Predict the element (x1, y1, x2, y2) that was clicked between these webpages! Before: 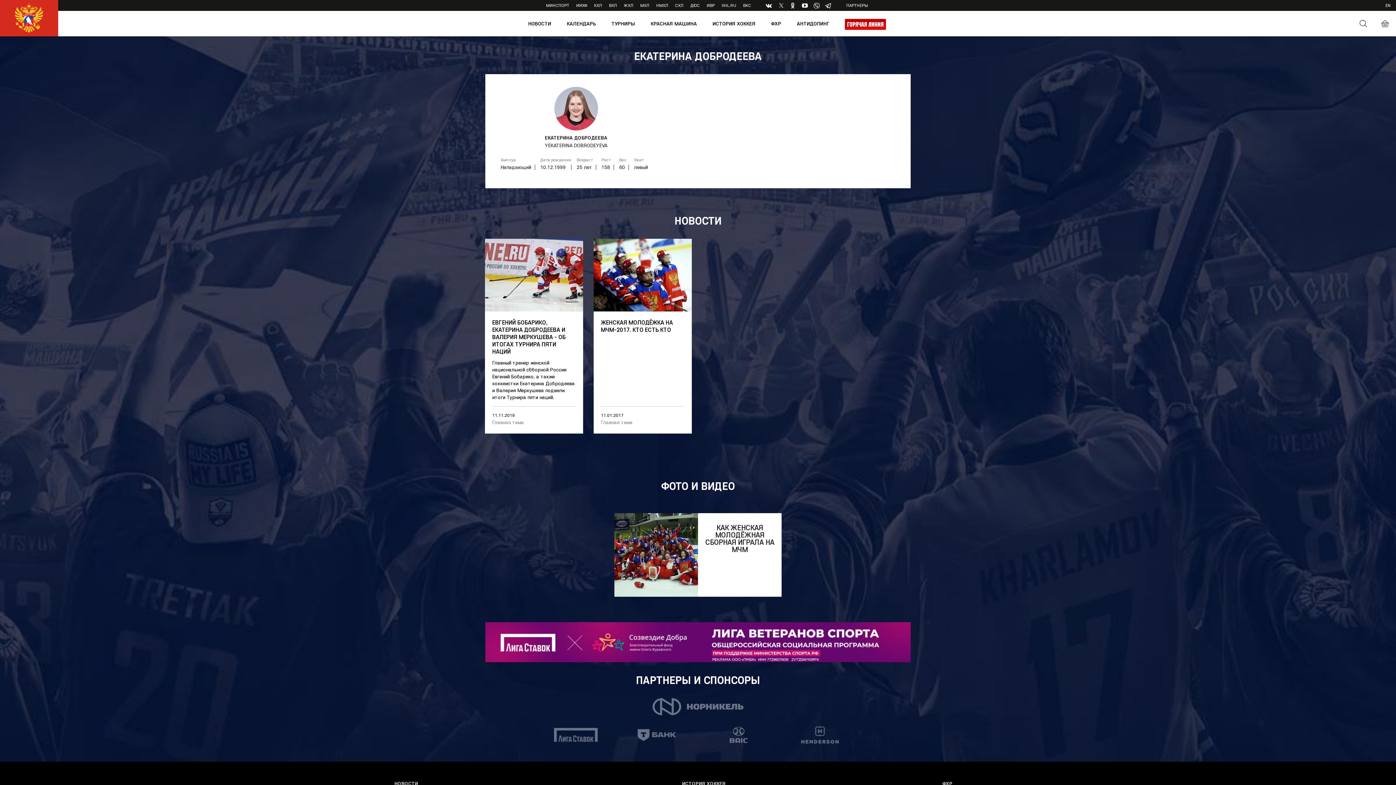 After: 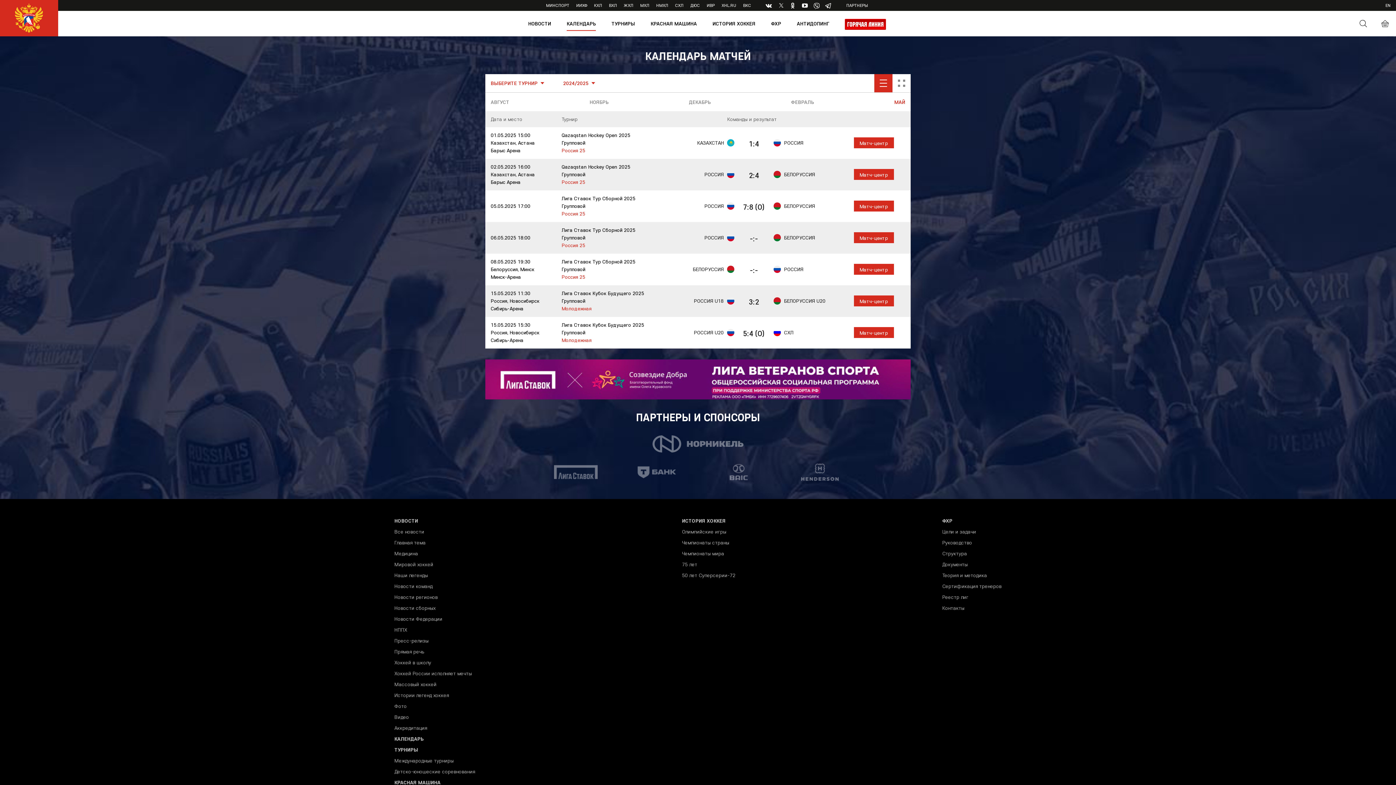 Action: bbox: (566, 10, 596, 36) label: КАЛЕНДАРЬ